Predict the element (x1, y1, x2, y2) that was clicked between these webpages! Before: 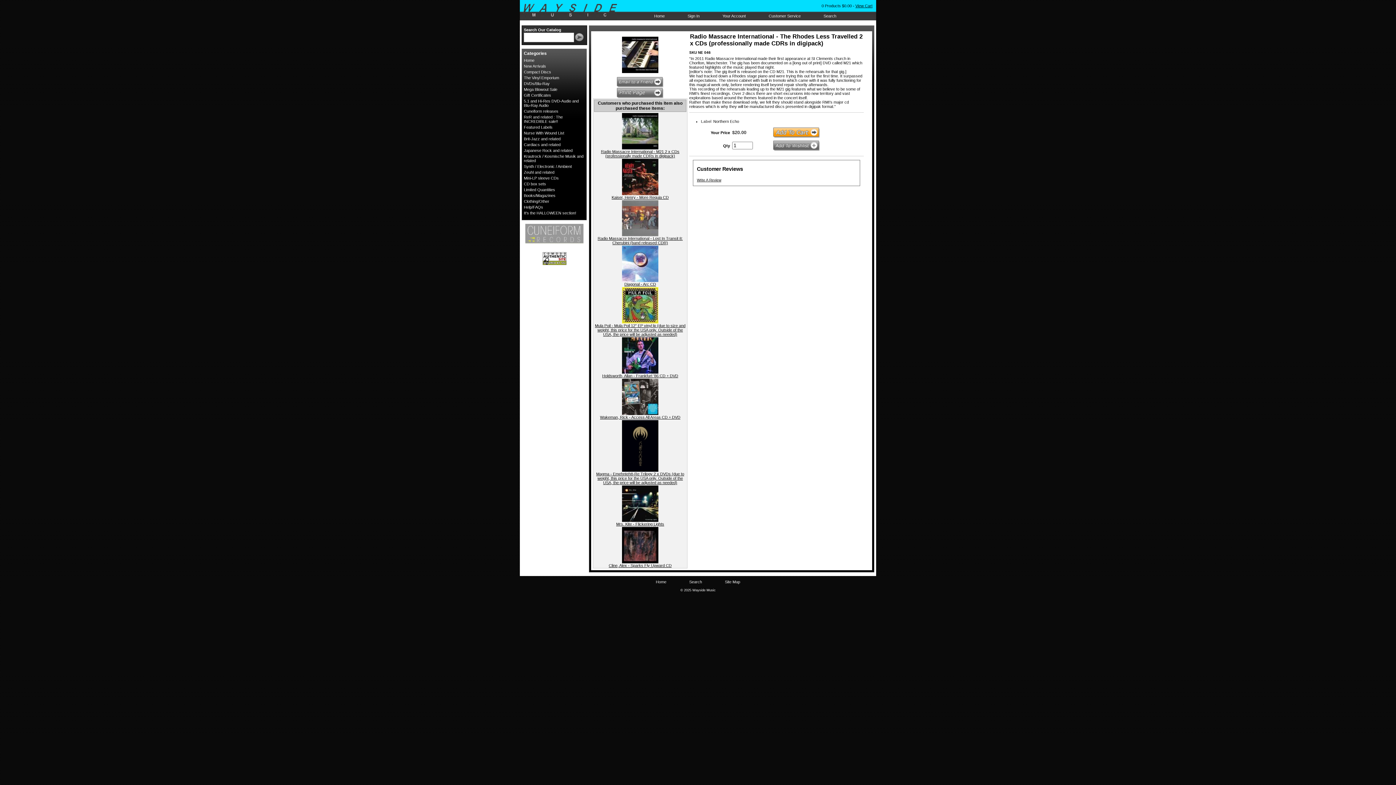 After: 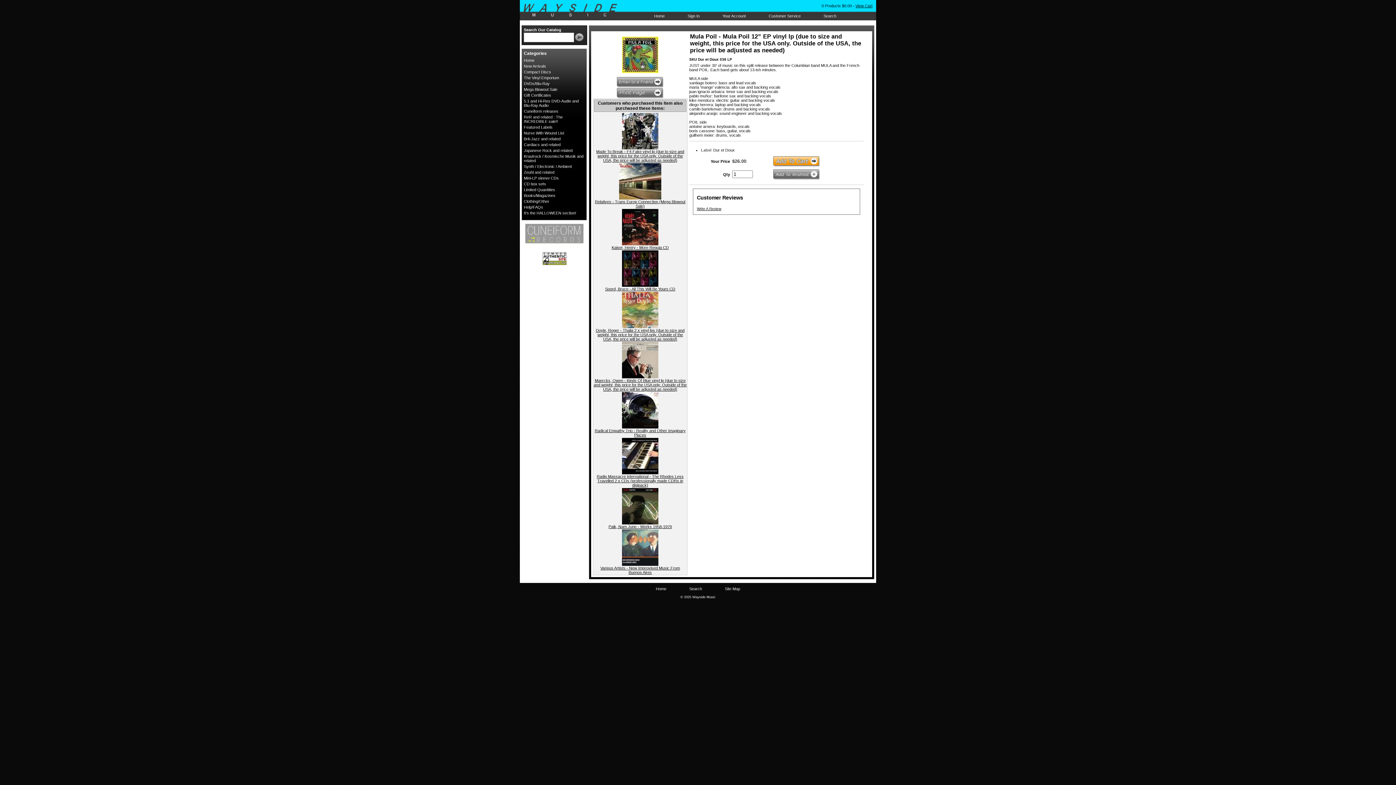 Action: bbox: (622, 320, 658, 324)